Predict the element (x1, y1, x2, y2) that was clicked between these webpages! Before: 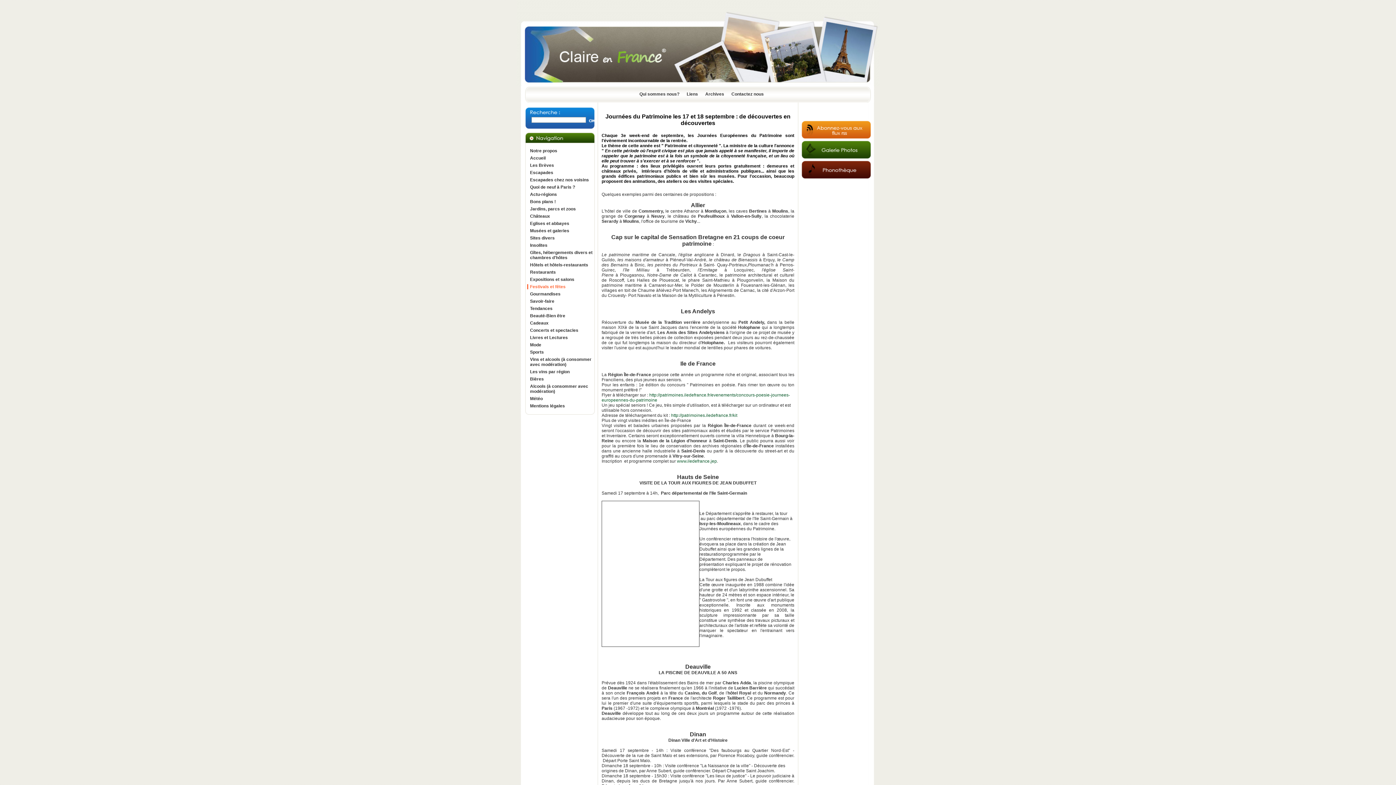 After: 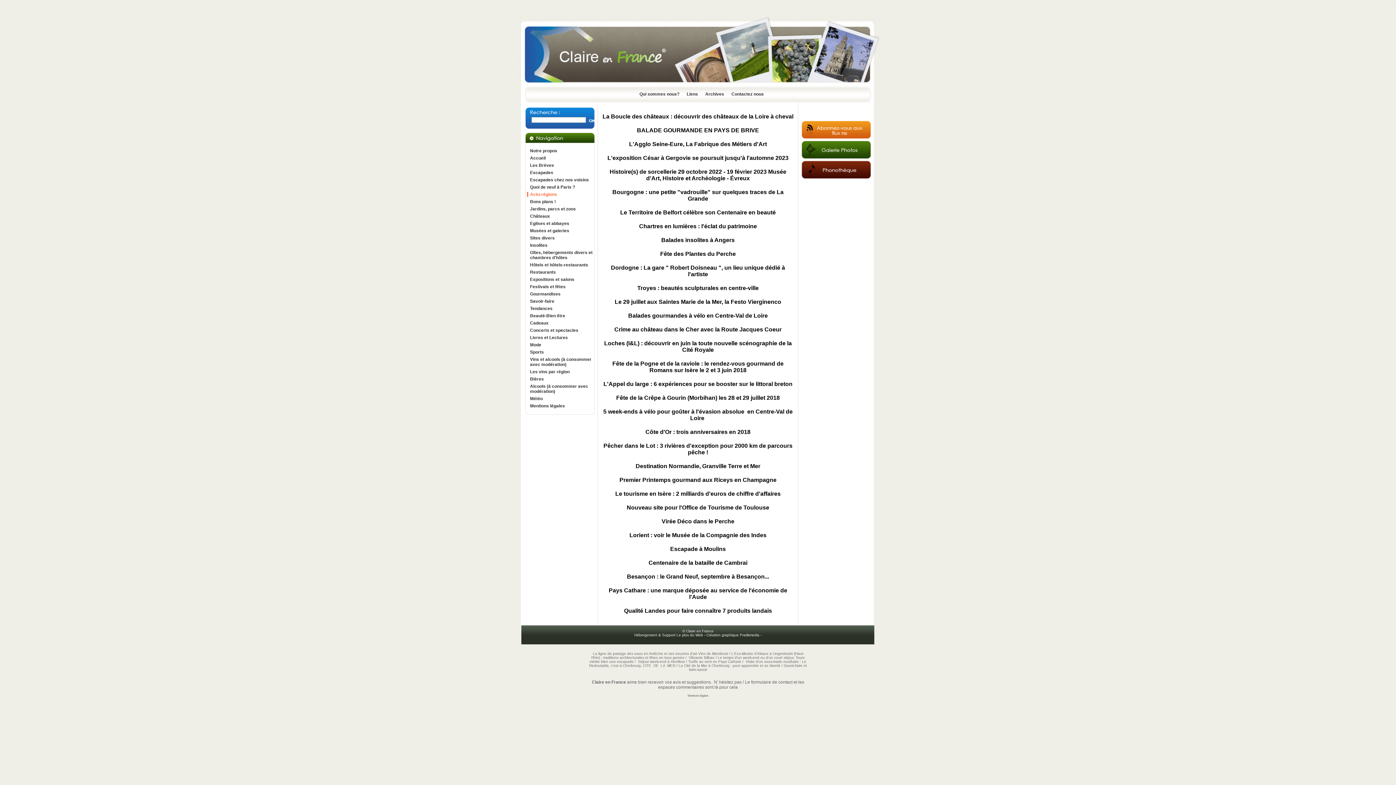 Action: bbox: (527, 192, 594, 197) label: Actu-régions